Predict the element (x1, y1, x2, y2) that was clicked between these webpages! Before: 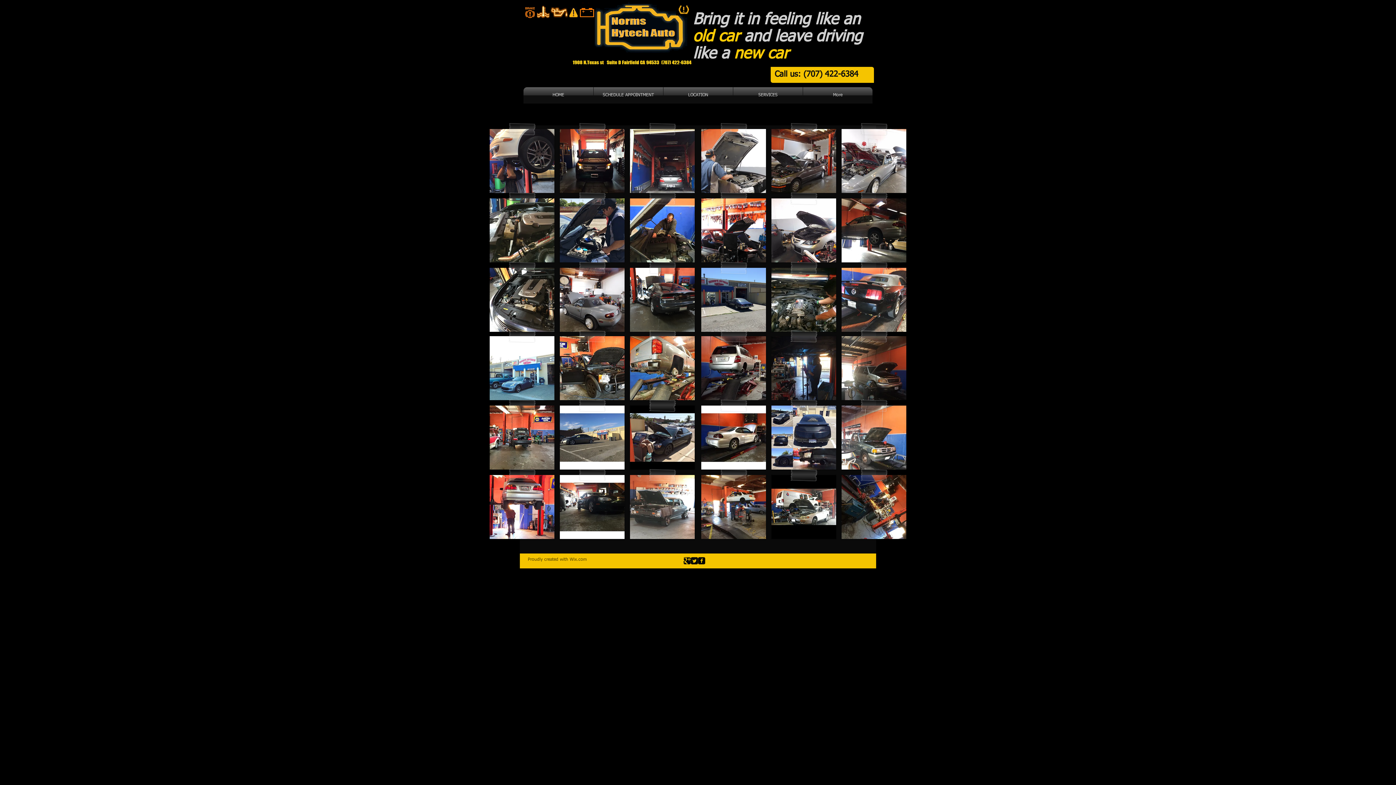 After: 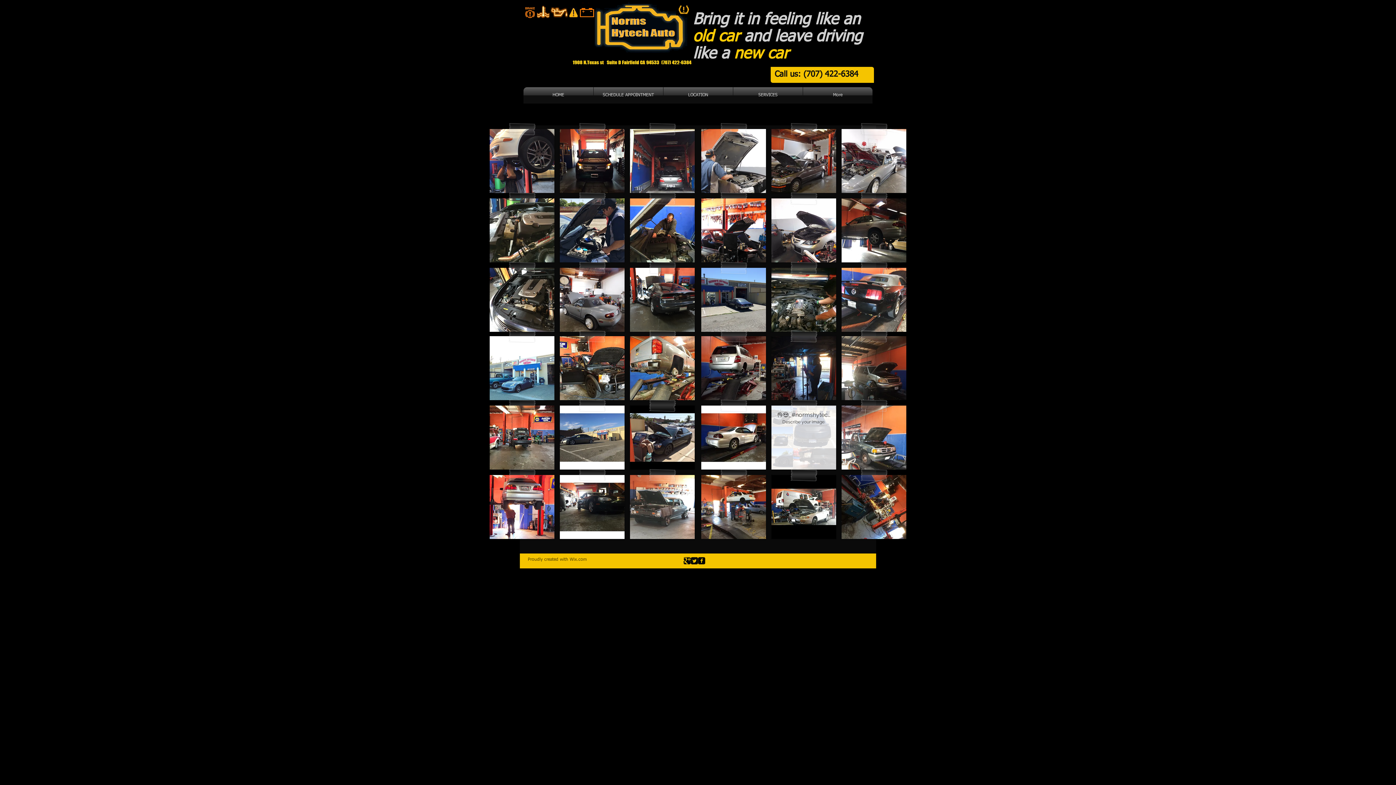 Action: bbox: (771, 405, 836, 469) label: 👌😍_#normshytechauto#g35#jdm#jdmgram#jdmculture#slammed#autoshop